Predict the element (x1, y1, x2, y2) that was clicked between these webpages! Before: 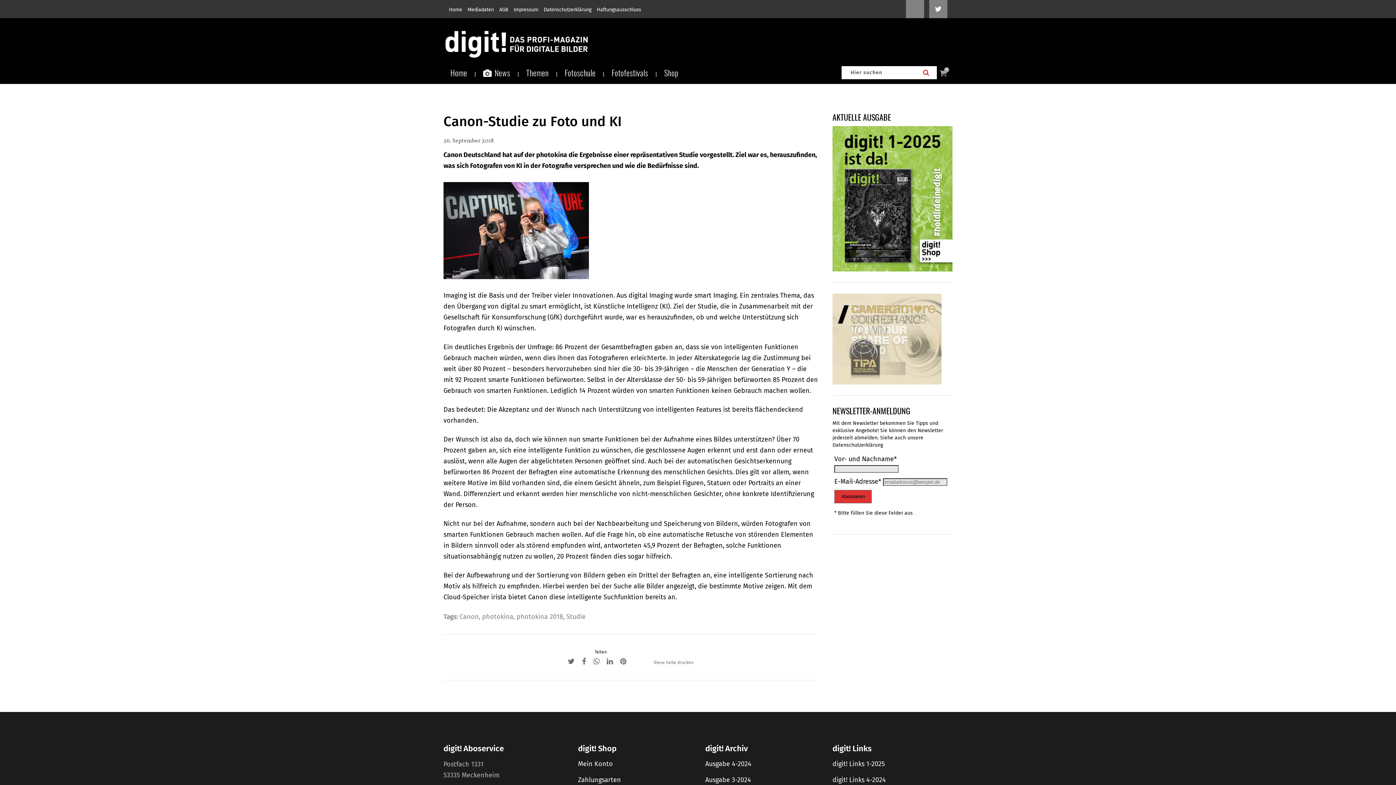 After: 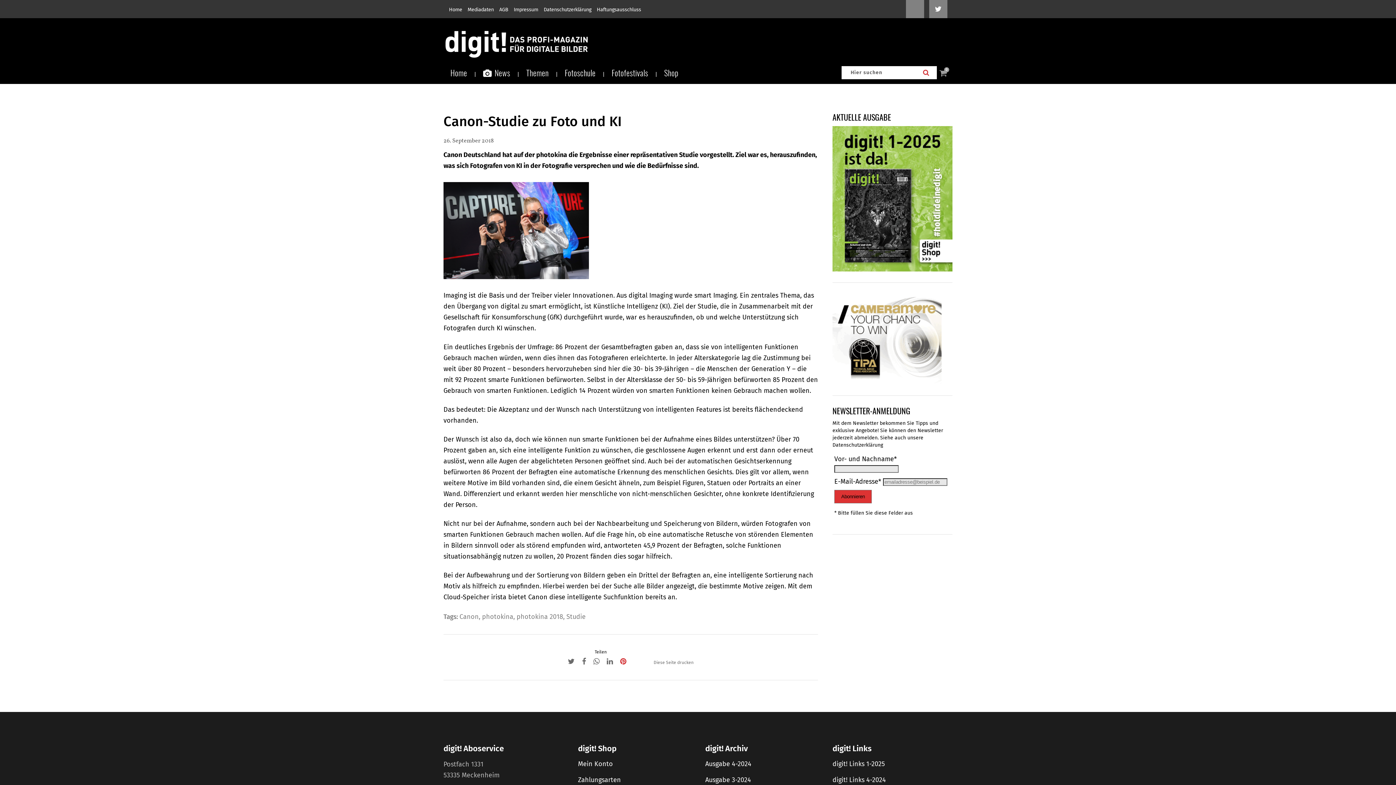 Action: bbox: (620, 657, 626, 666)